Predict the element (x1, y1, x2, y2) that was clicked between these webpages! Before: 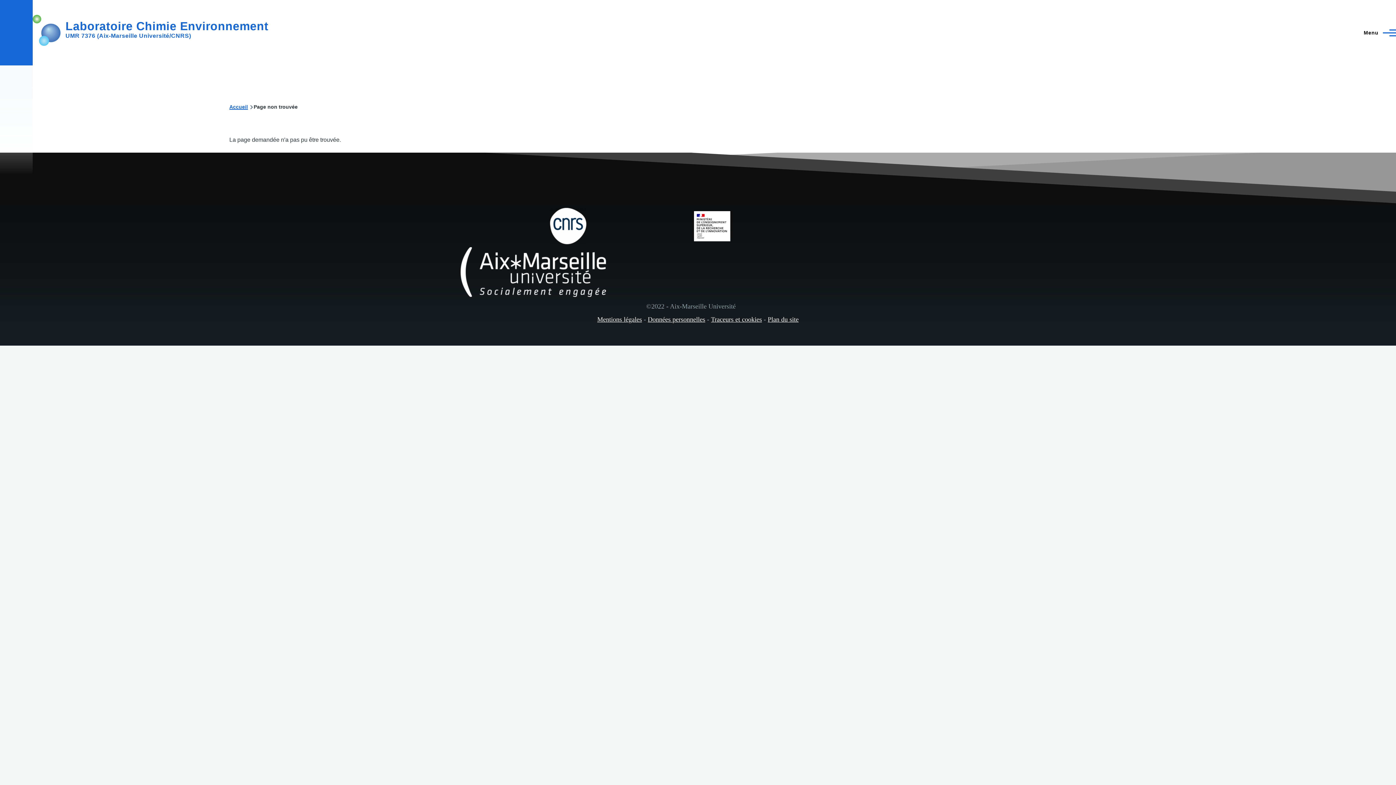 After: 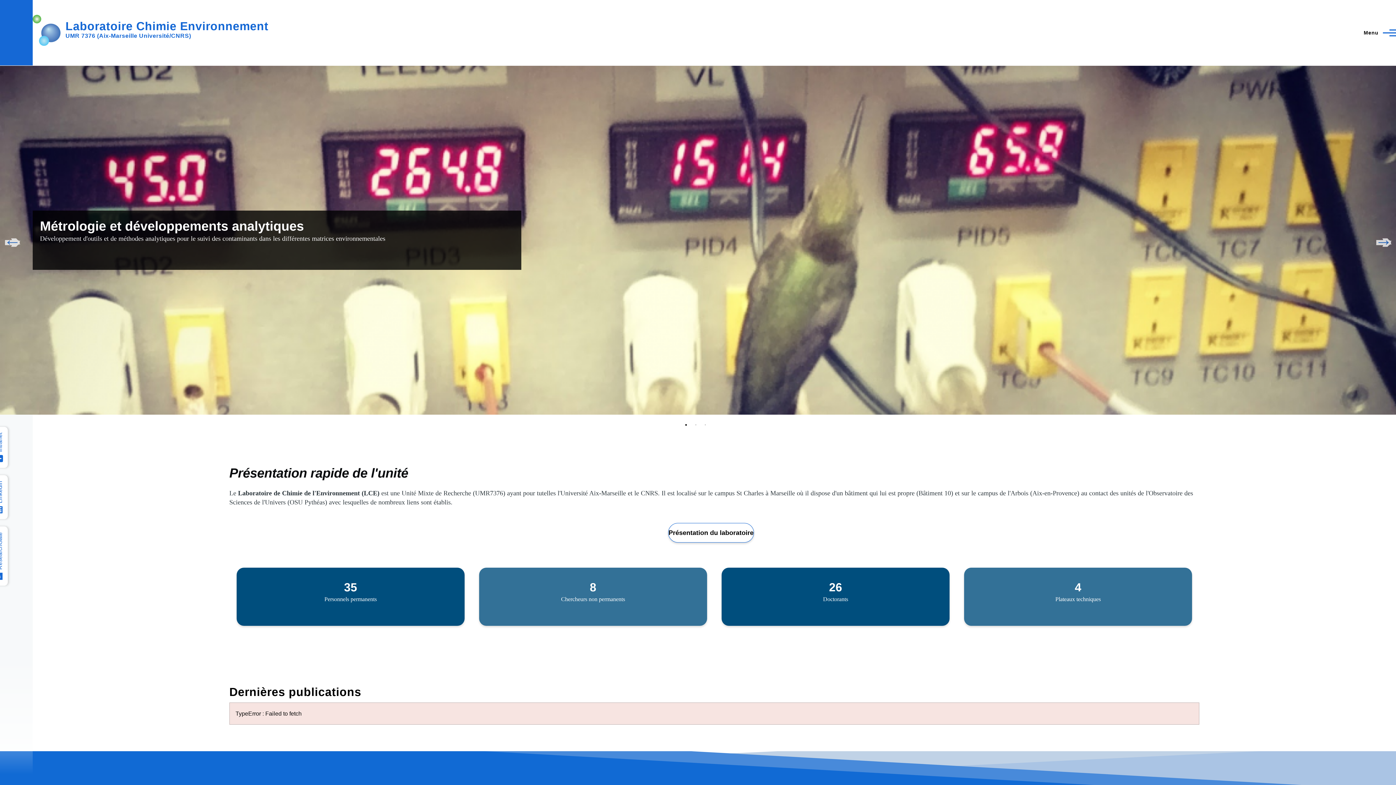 Action: label: Accueil bbox: (229, 104, 247, 109)